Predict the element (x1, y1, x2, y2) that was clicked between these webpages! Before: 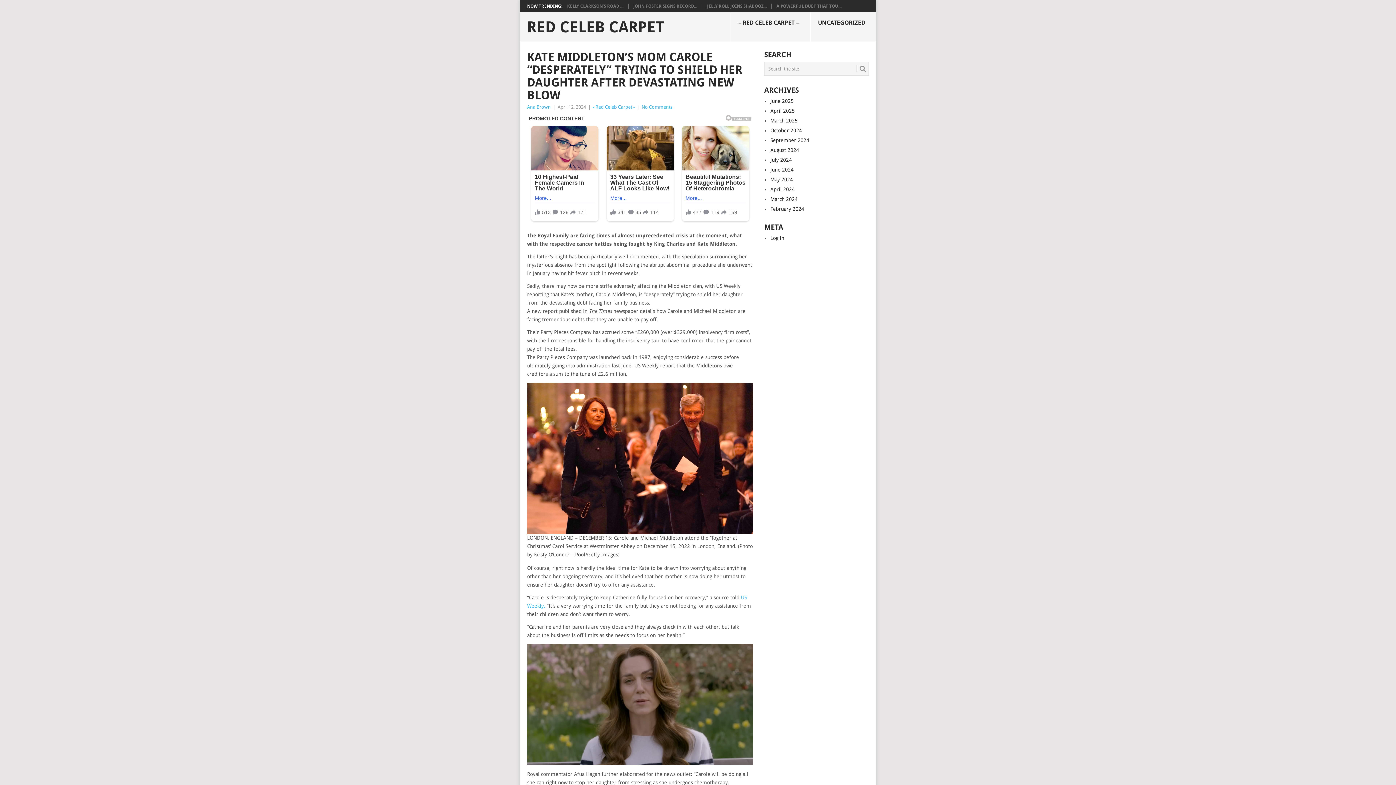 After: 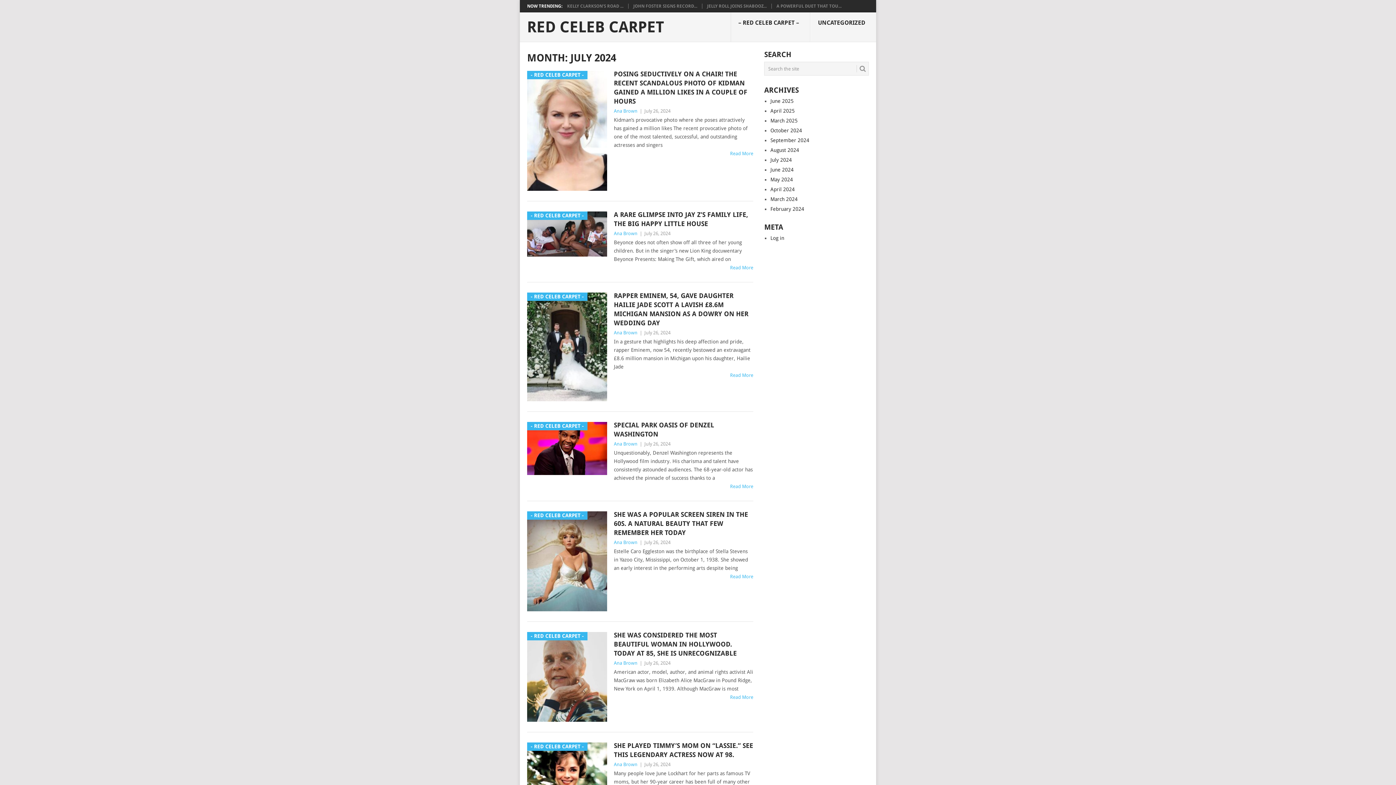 Action: bbox: (770, 157, 792, 162) label: July 2024